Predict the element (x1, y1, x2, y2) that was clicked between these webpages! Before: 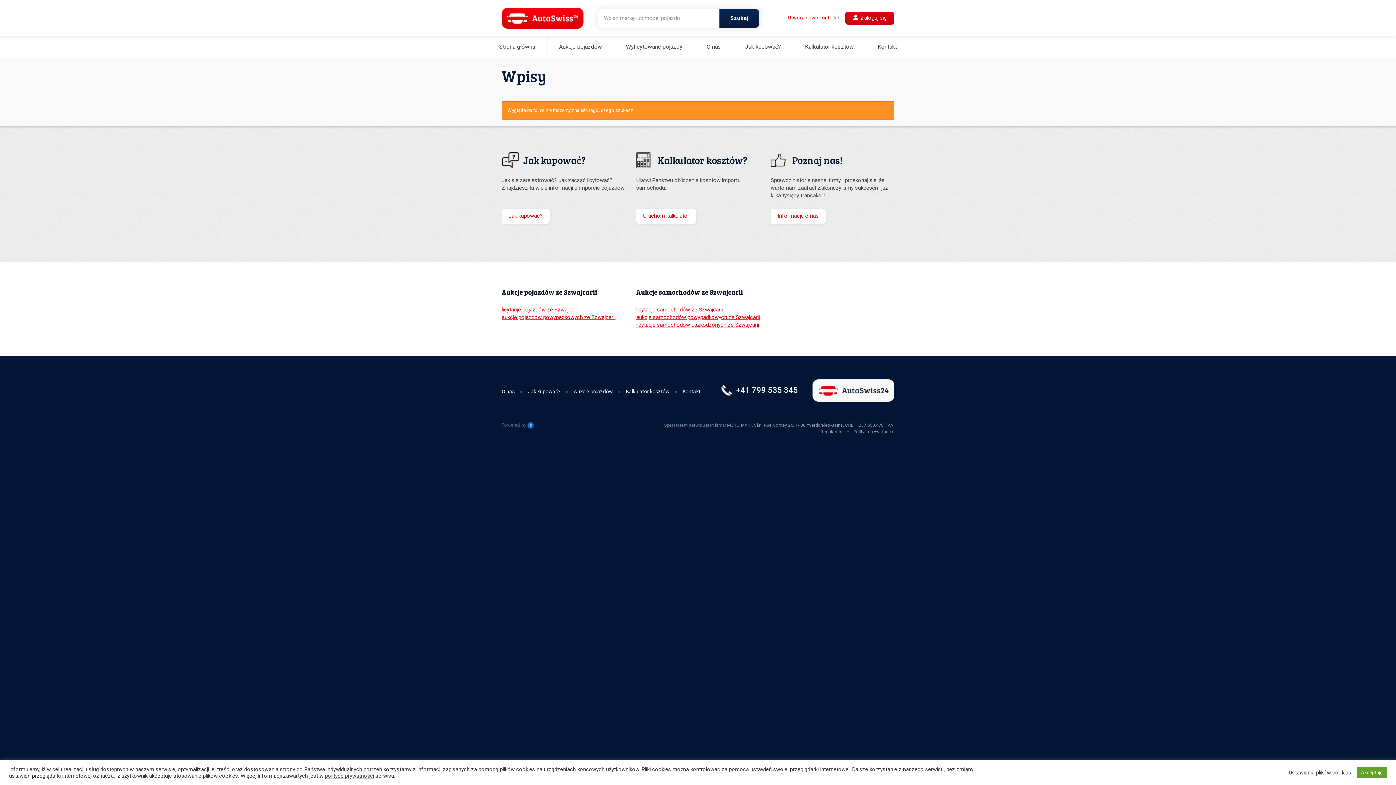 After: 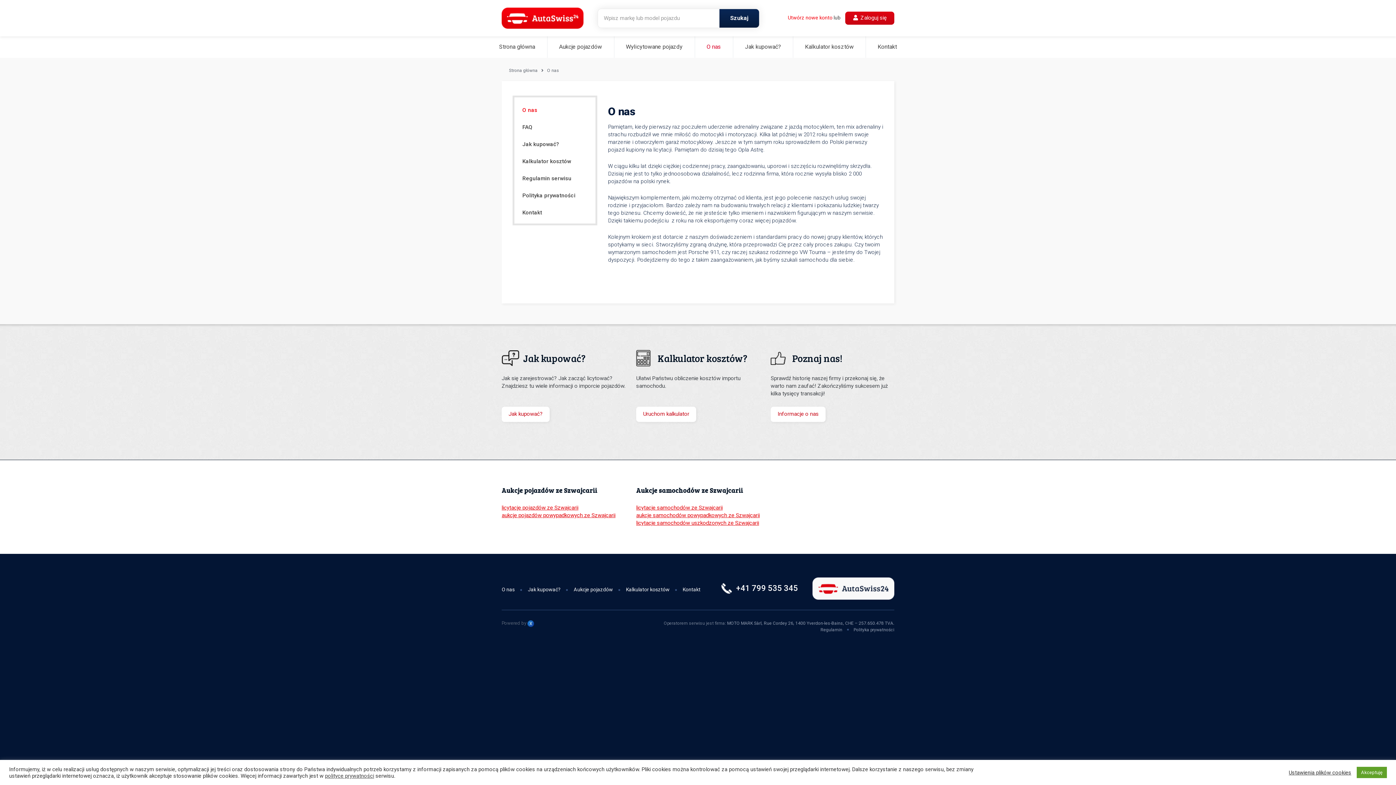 Action: bbox: (770, 208, 825, 224) label: Informacje o nas